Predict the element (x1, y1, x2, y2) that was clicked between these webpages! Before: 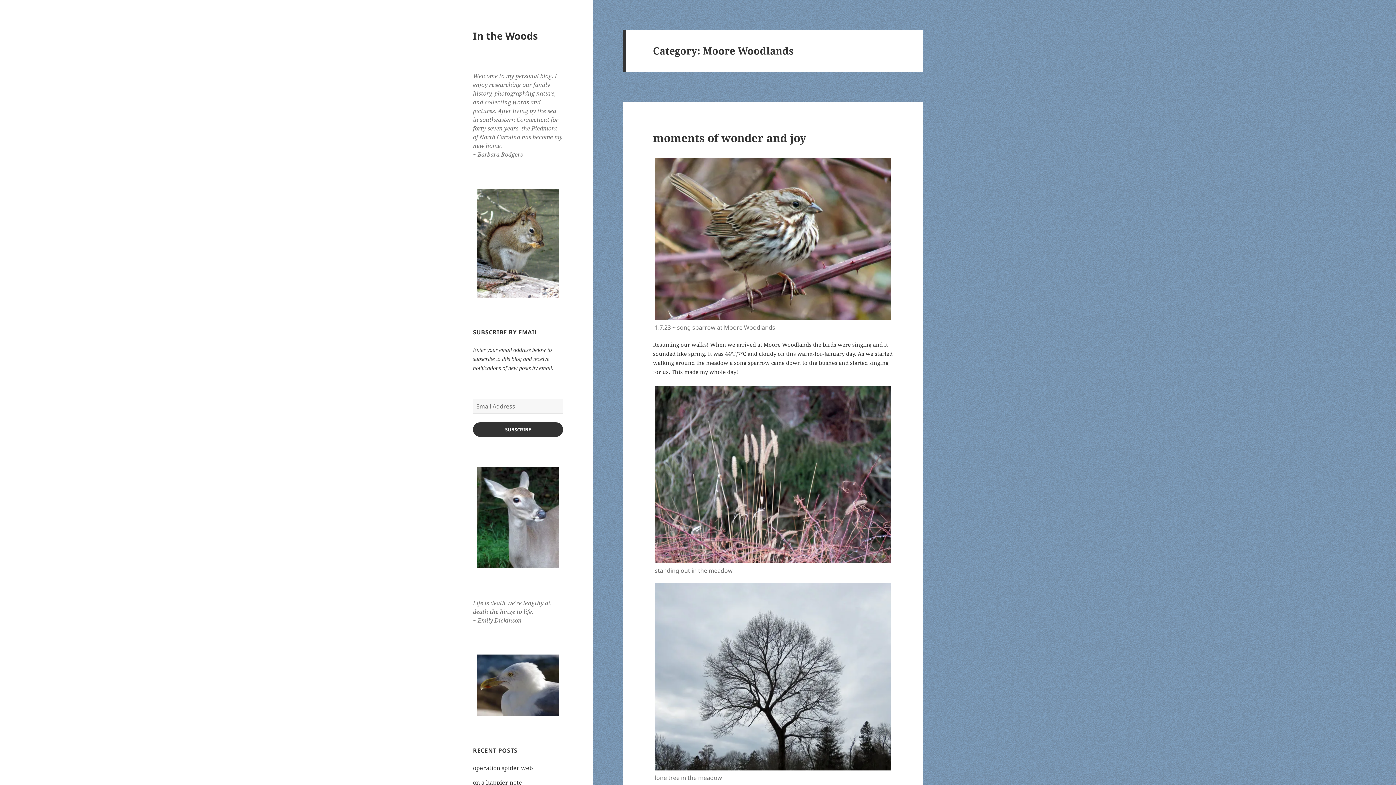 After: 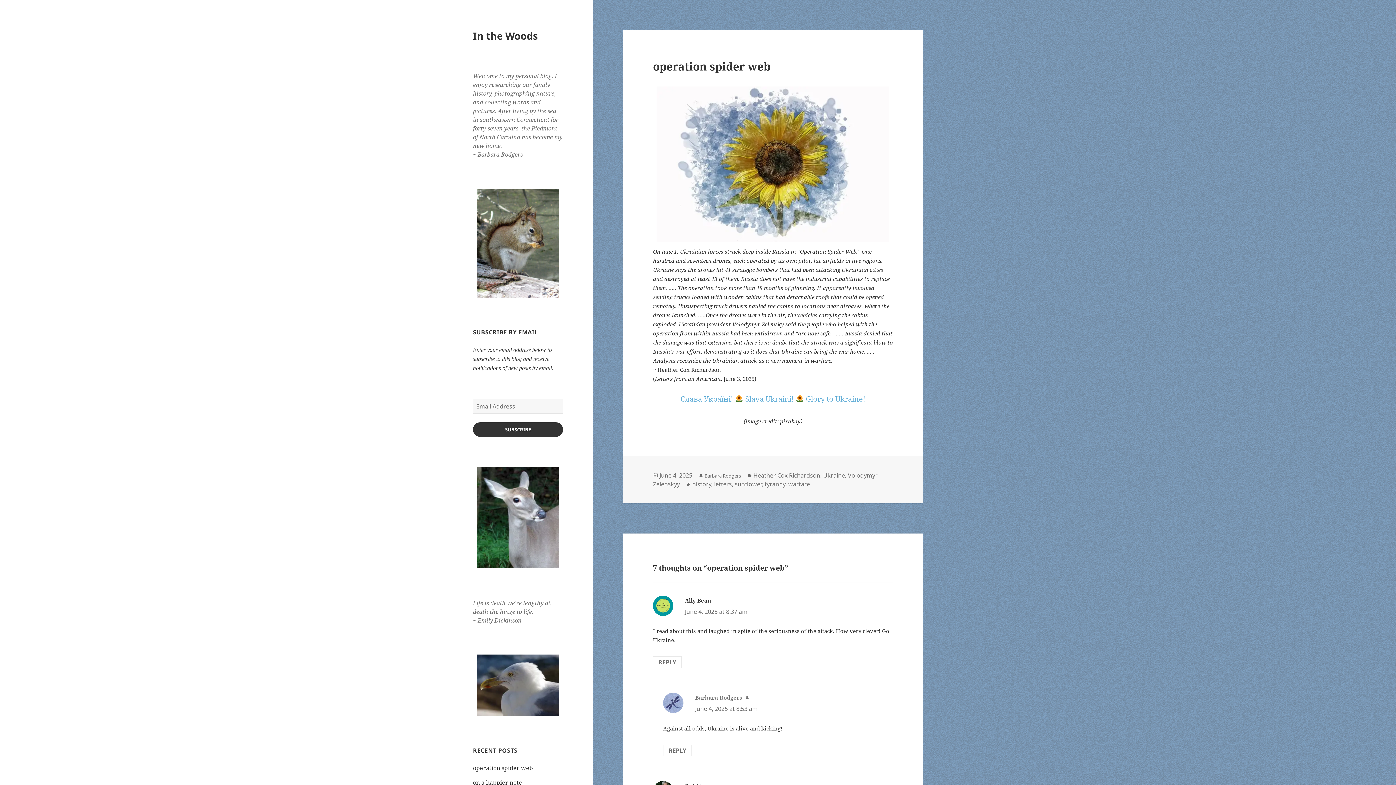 Action: bbox: (473, 764, 533, 772) label: operation spider web